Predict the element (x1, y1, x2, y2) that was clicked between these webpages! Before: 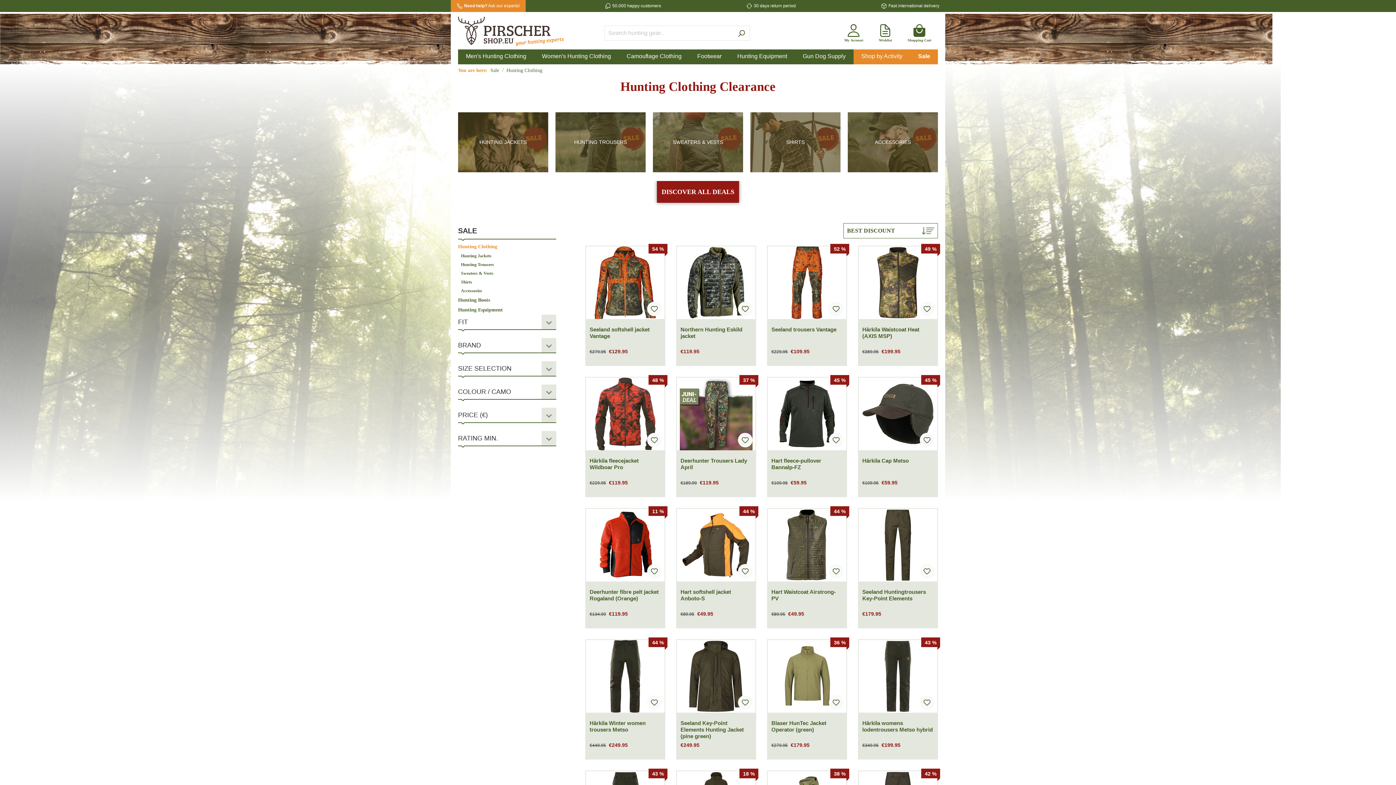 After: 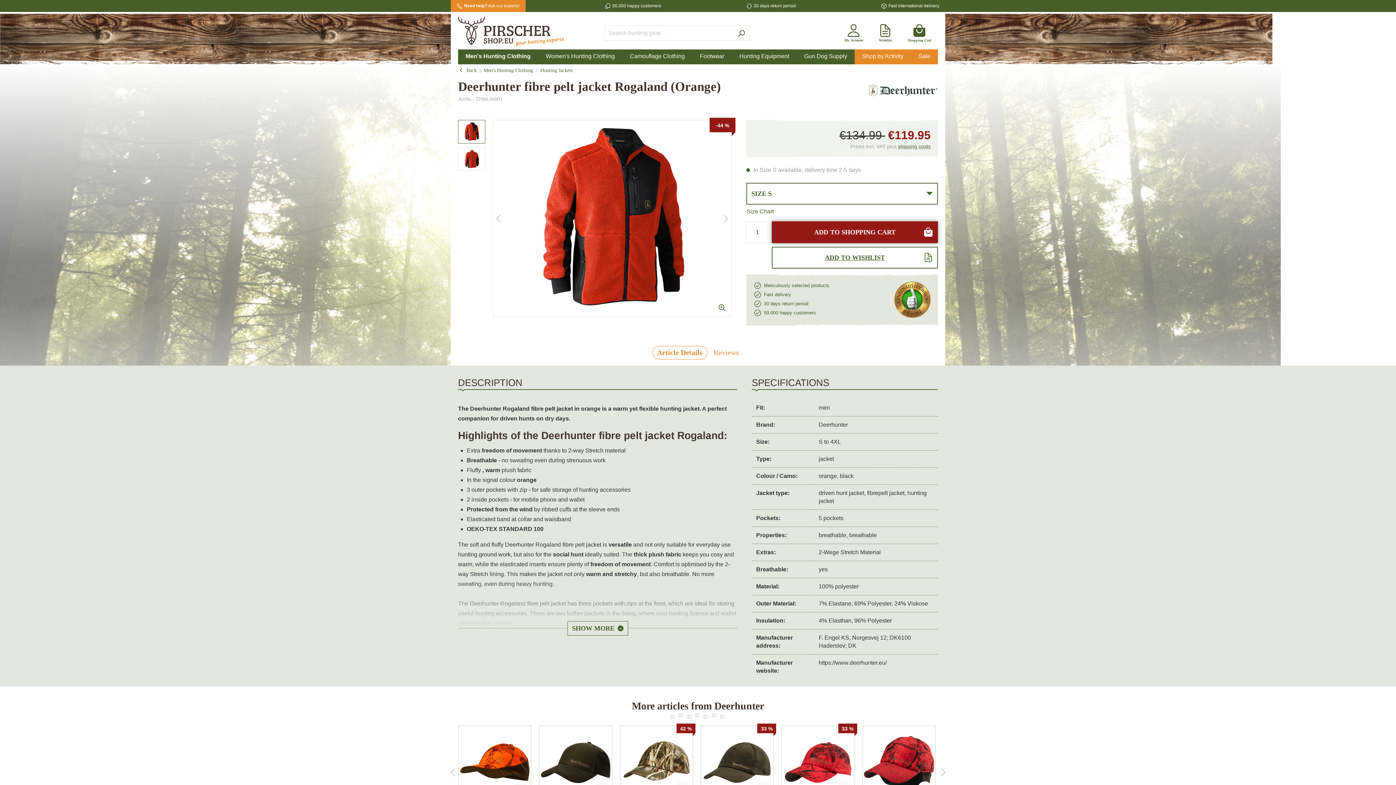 Action: bbox: (586, 509, 664, 581)